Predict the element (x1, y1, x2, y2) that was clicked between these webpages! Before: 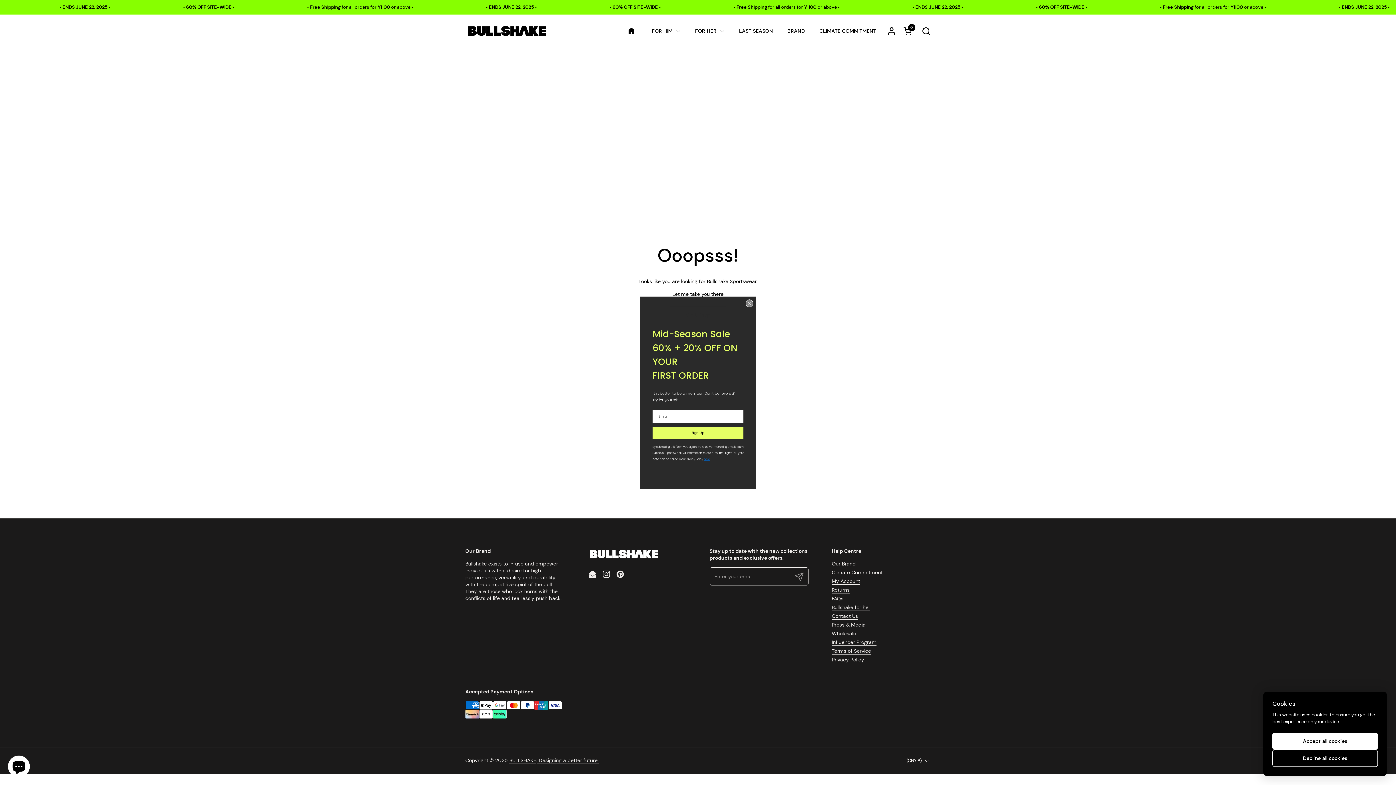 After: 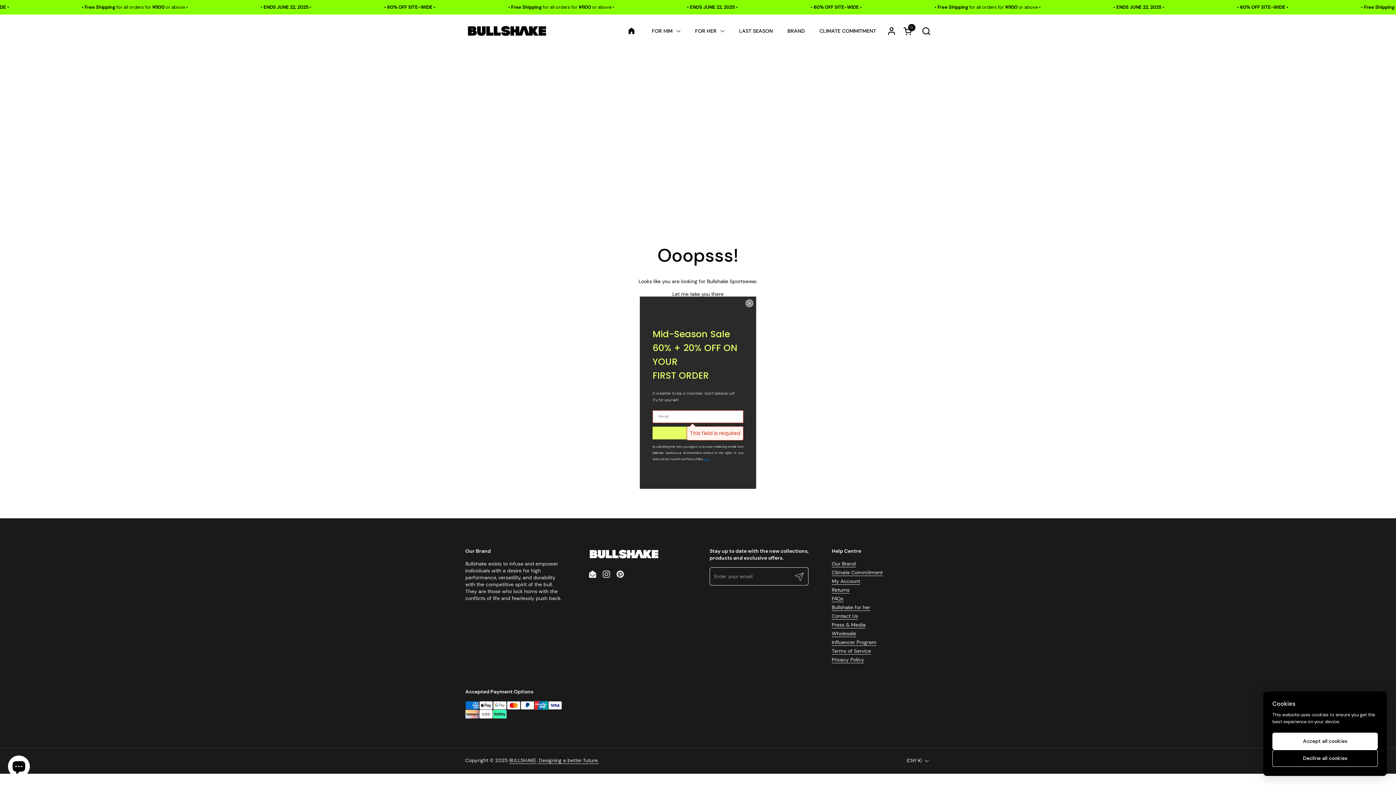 Action: label: Sign Up bbox: (652, 426, 743, 439)